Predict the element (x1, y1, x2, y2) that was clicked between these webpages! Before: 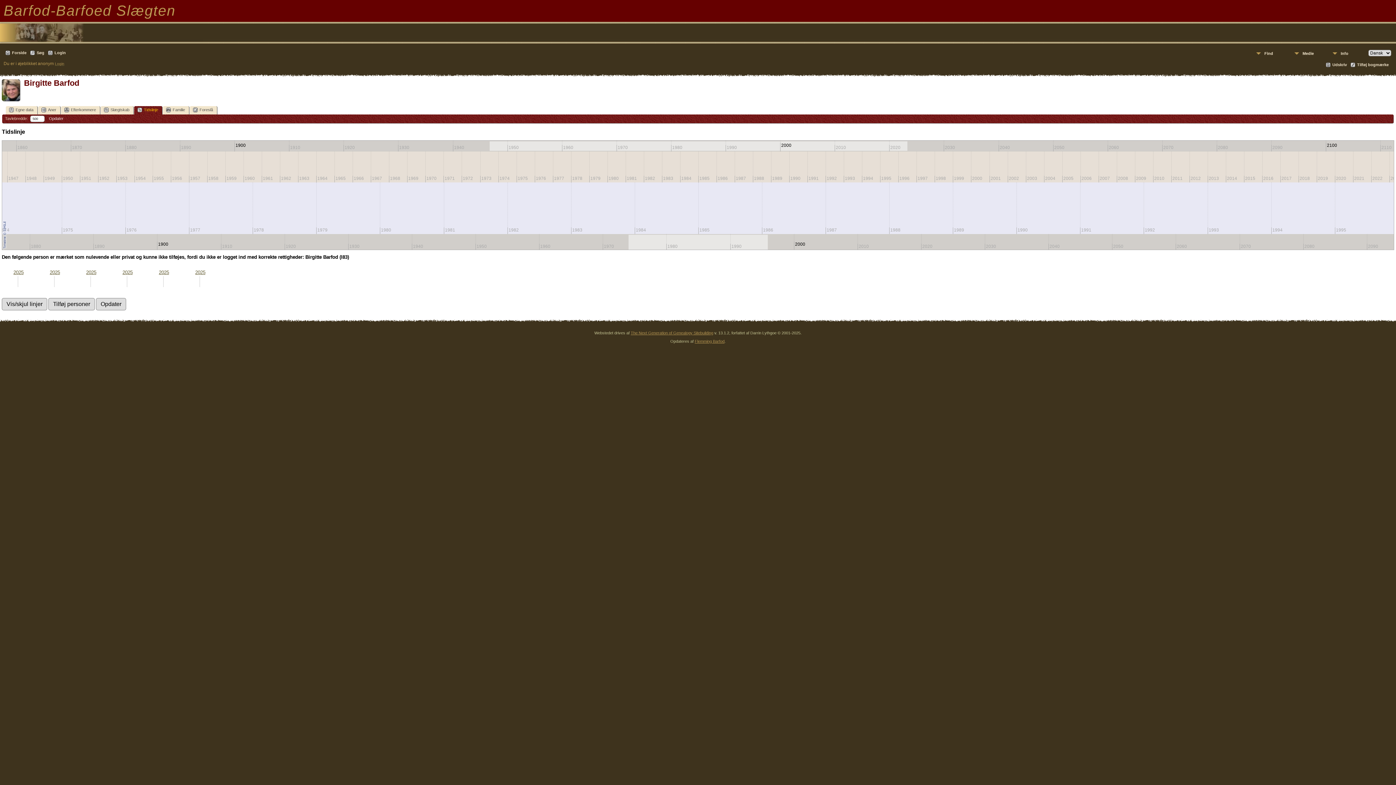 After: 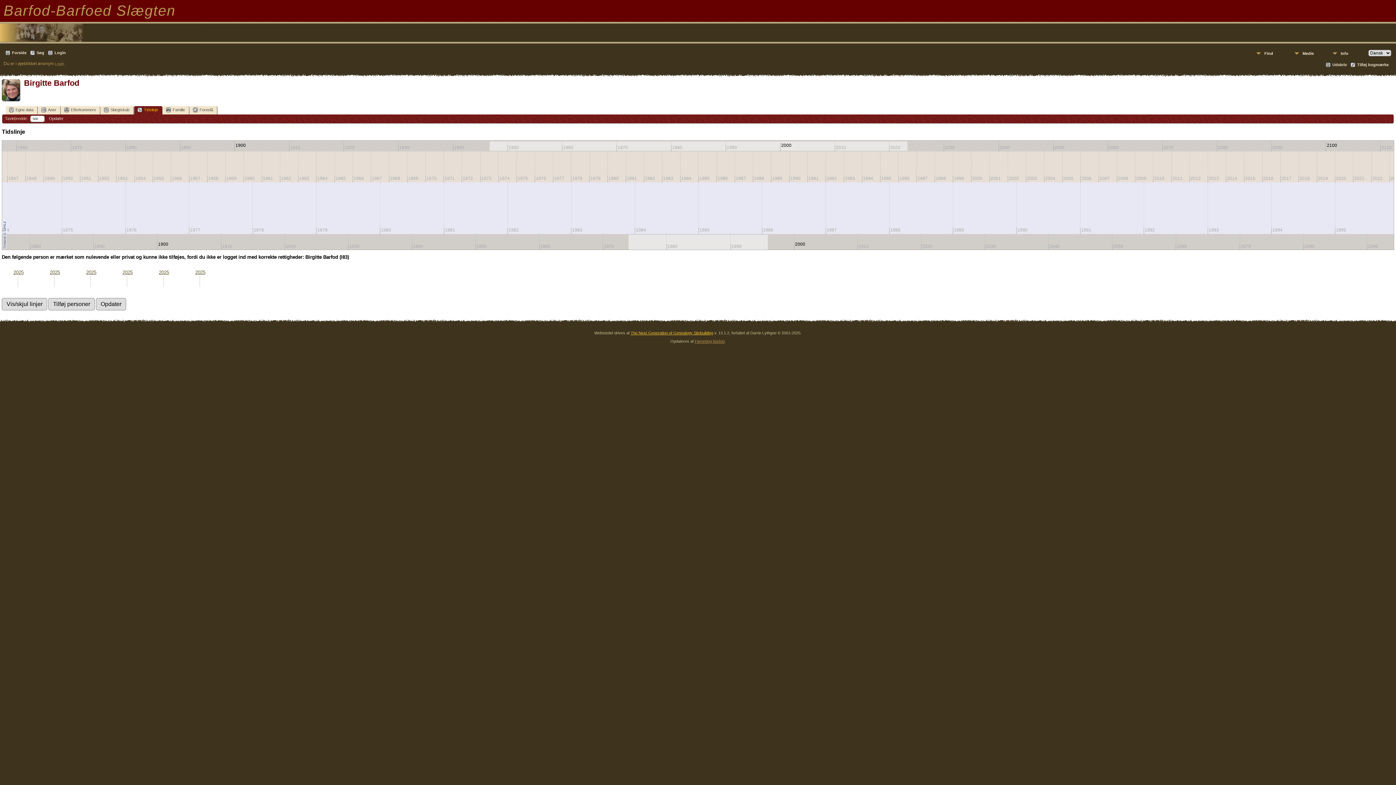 Action: label: The Next Generation of Genealogy Sitebuilding bbox: (630, 330, 713, 335)